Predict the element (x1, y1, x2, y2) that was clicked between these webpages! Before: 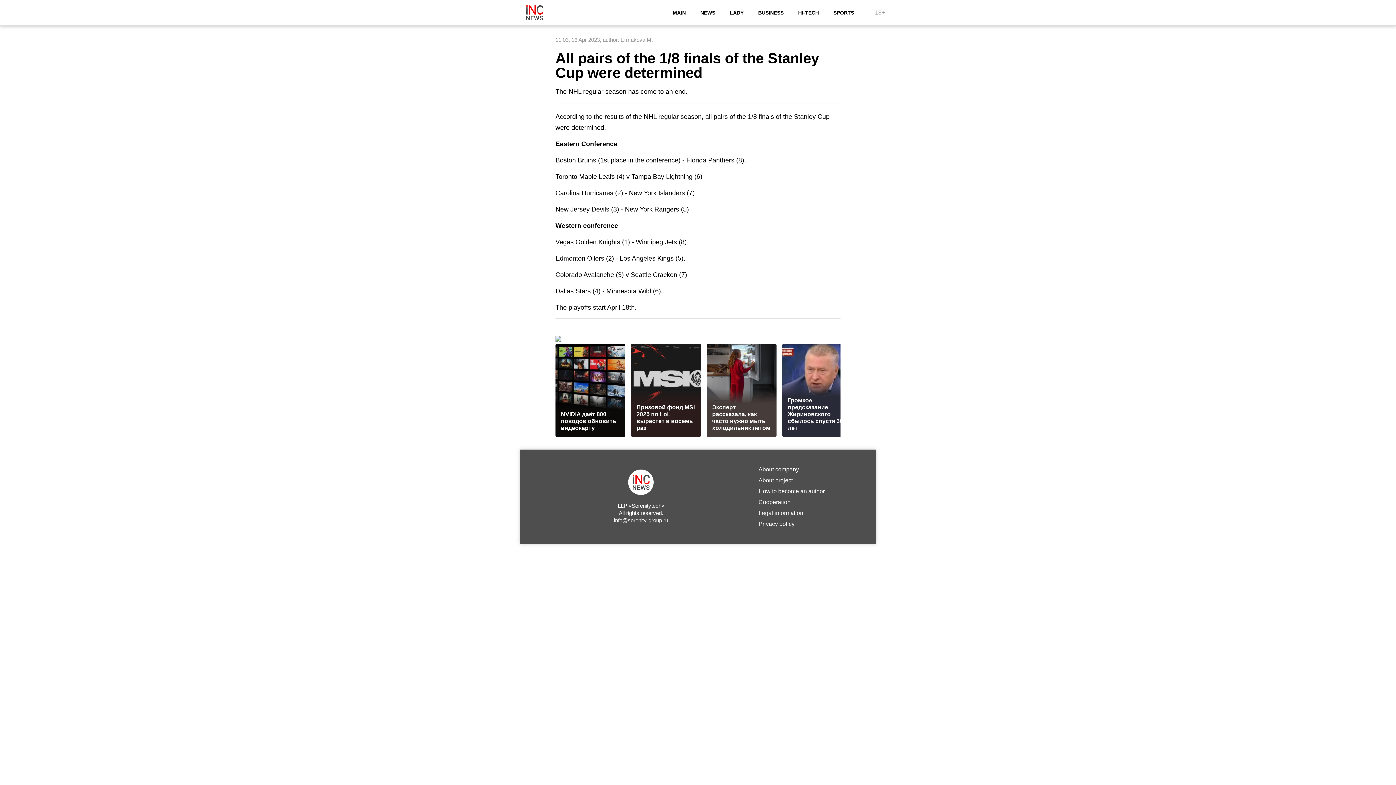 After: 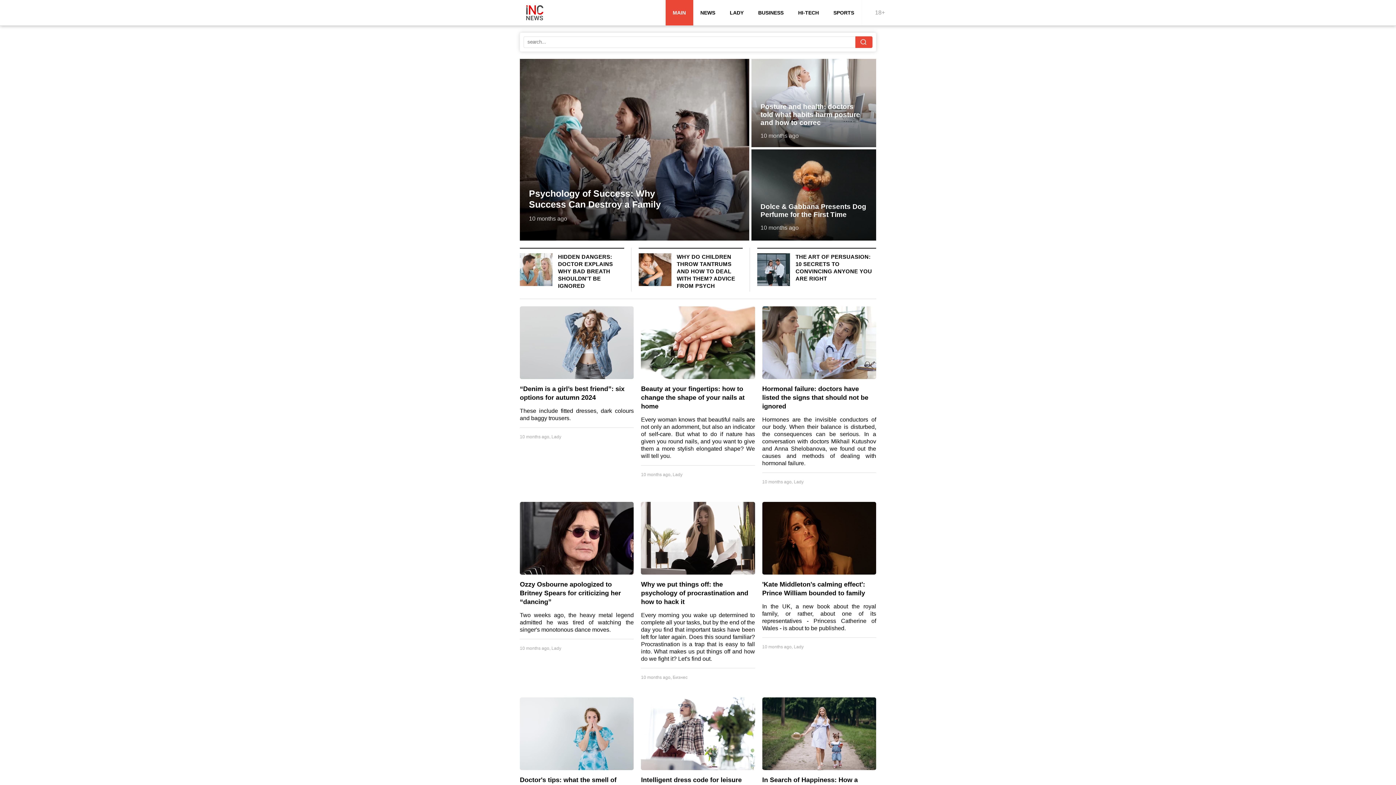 Action: bbox: (498, 0, 570, 25)